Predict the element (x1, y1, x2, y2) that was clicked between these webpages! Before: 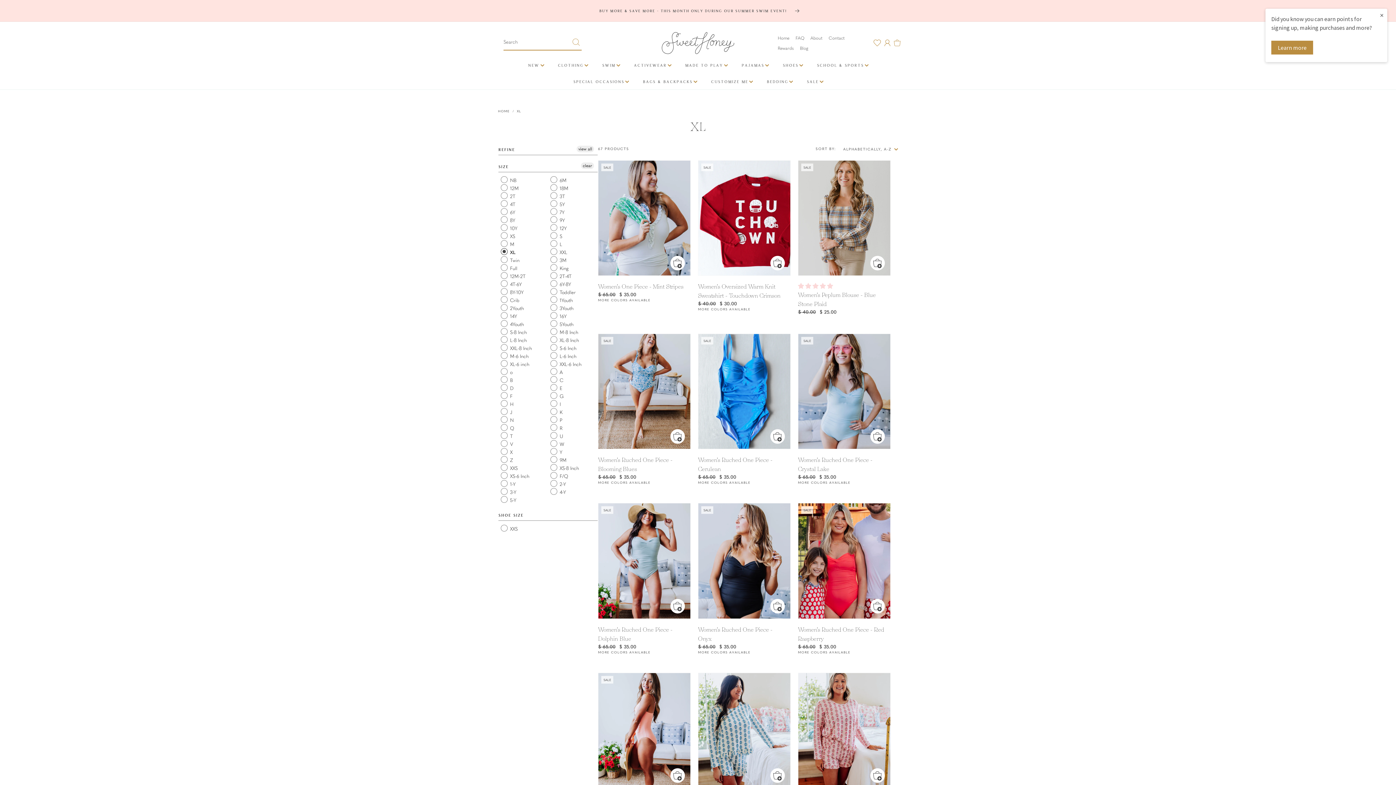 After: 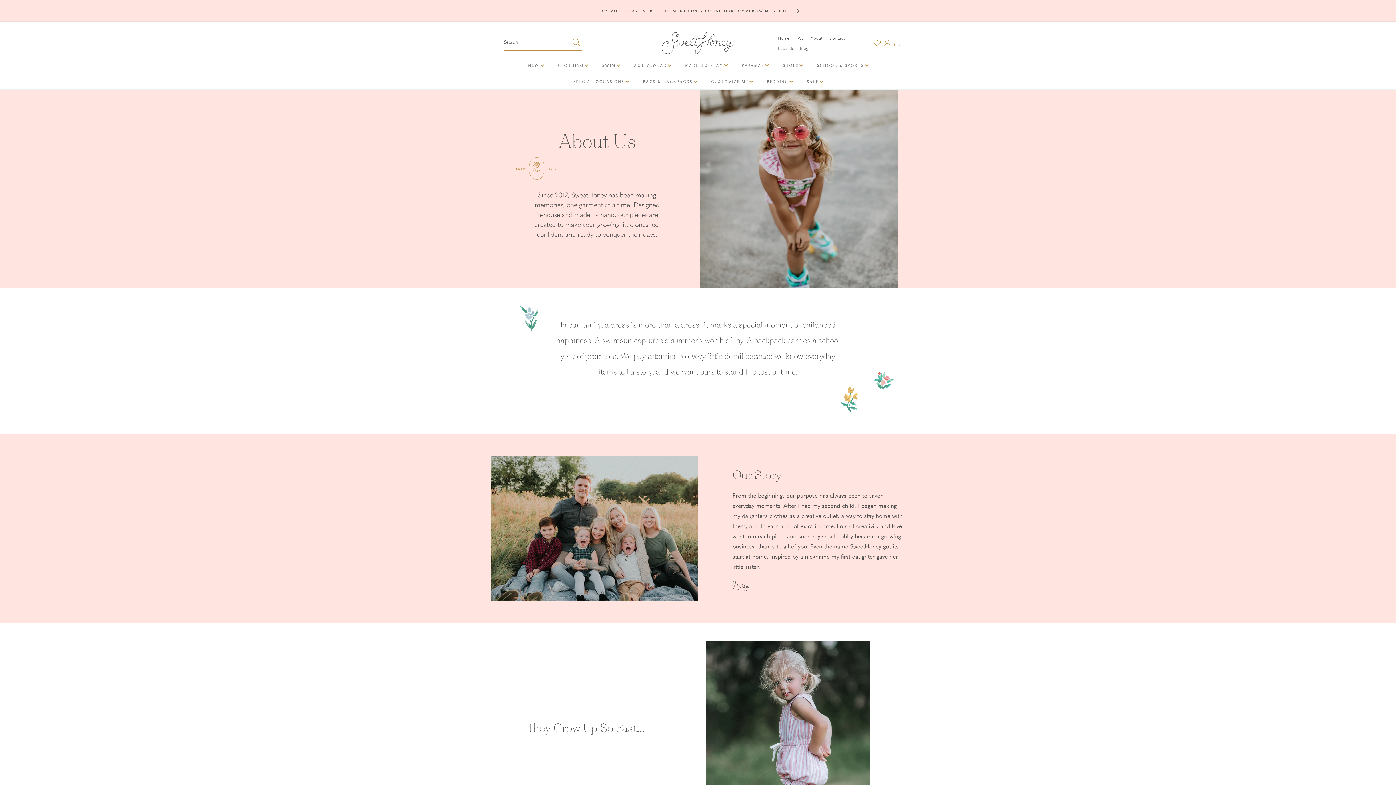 Action: label: About bbox: (808, 34, 824, 42)